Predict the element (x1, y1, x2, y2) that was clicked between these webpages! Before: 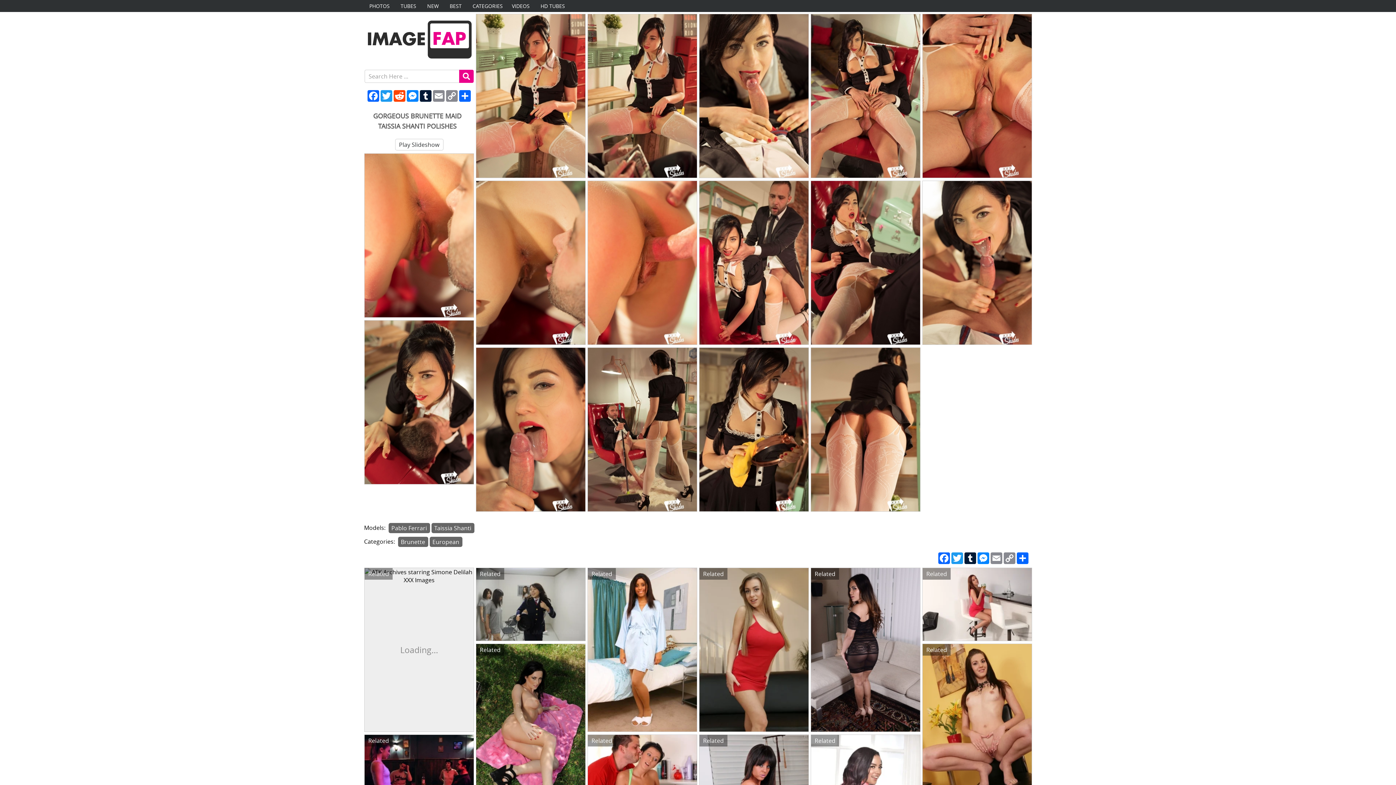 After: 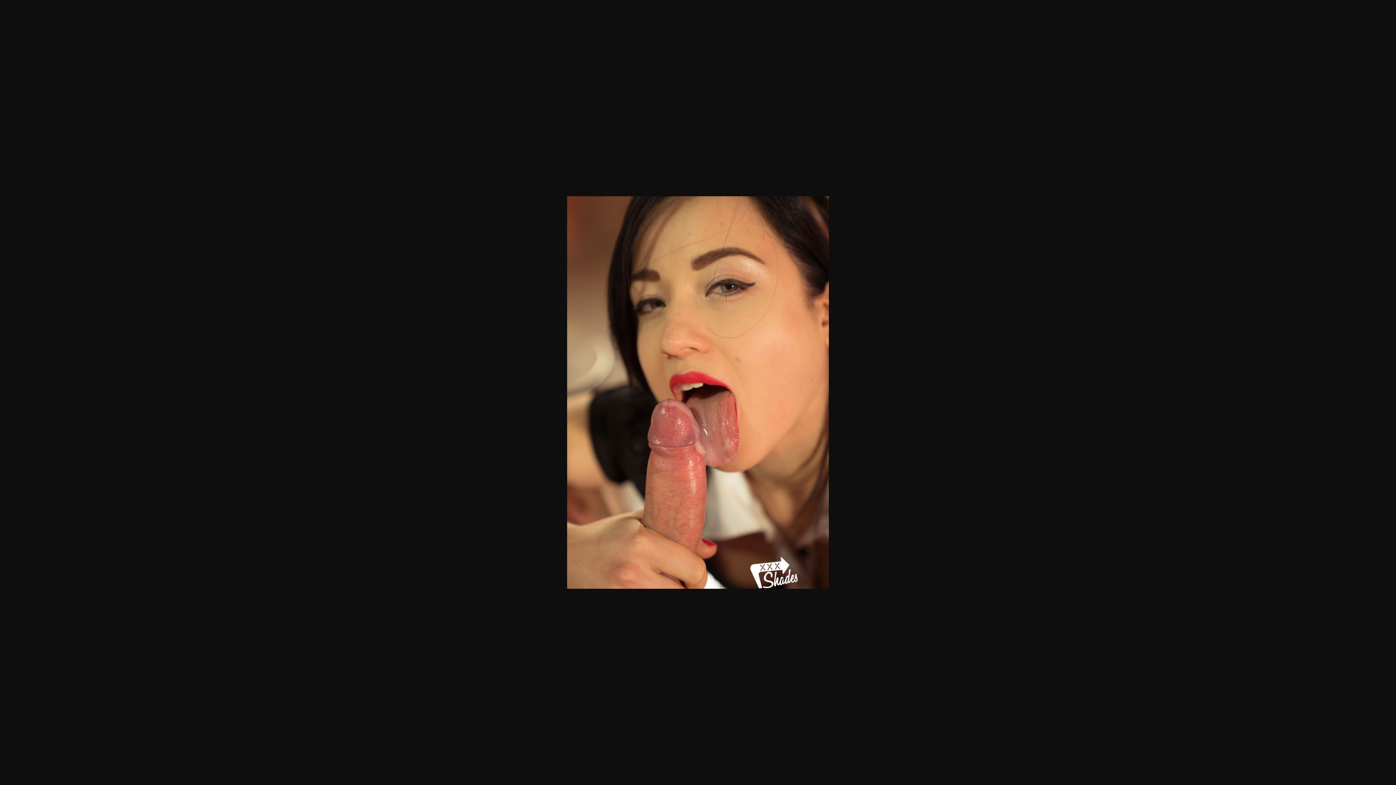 Action: bbox: (476, 348, 585, 511)